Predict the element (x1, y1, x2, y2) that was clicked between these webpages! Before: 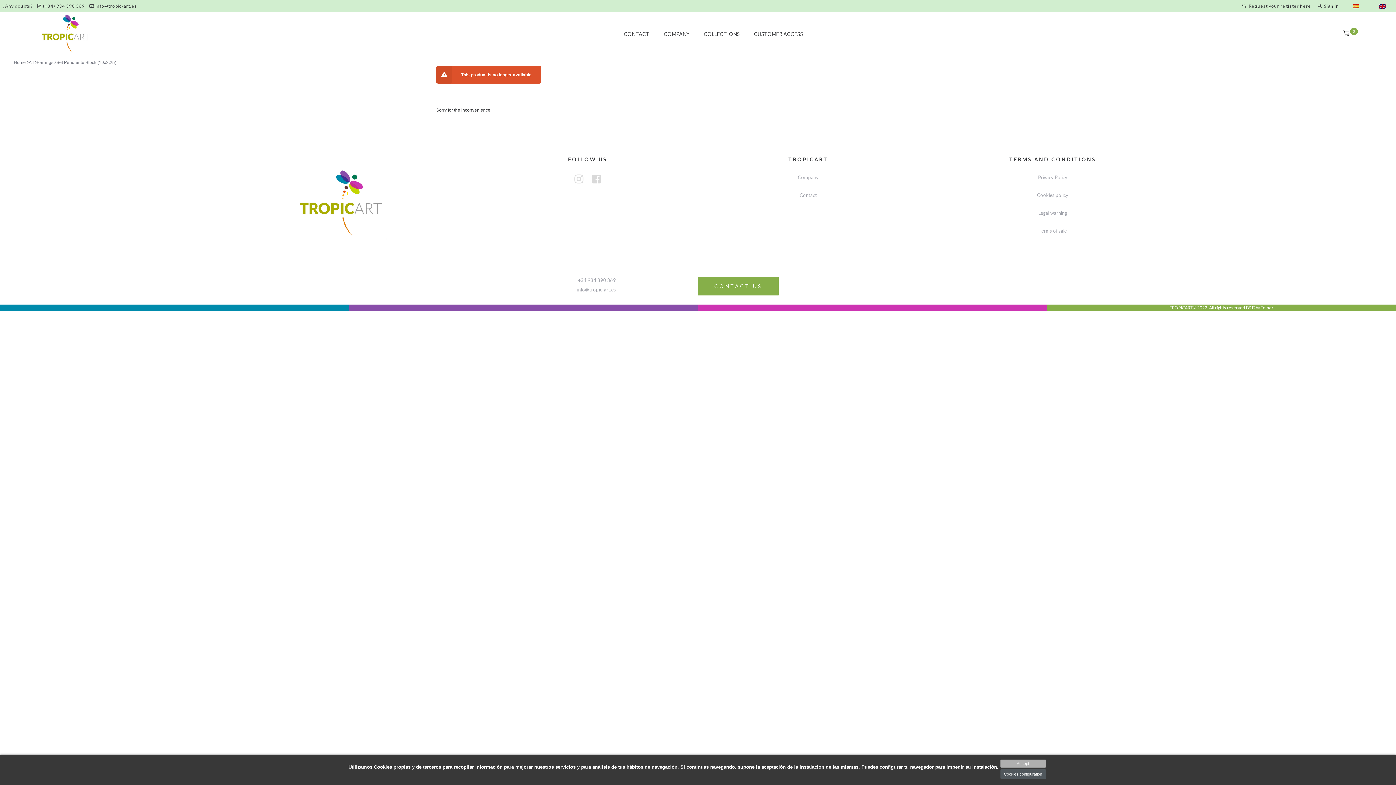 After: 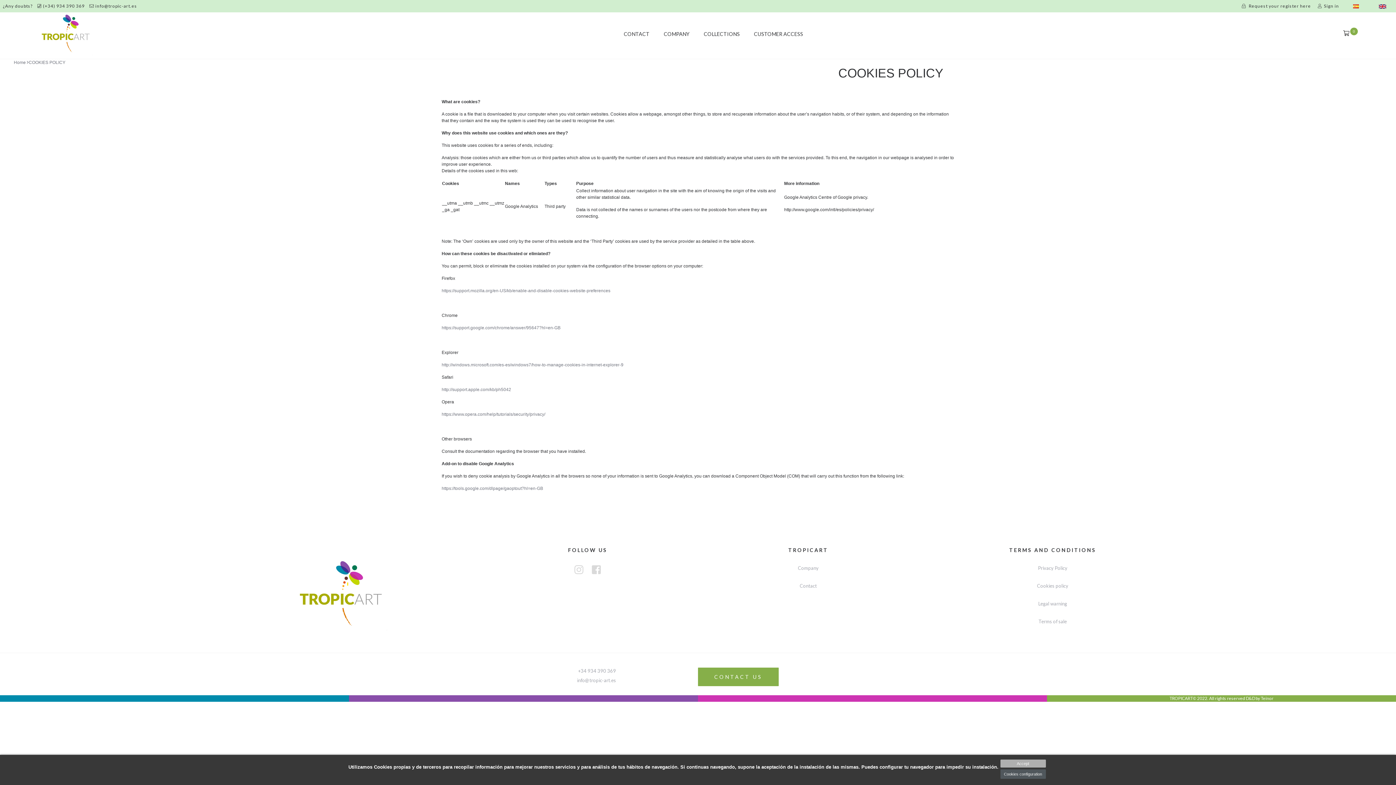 Action: label: Cookies policy bbox: (1037, 192, 1068, 198)